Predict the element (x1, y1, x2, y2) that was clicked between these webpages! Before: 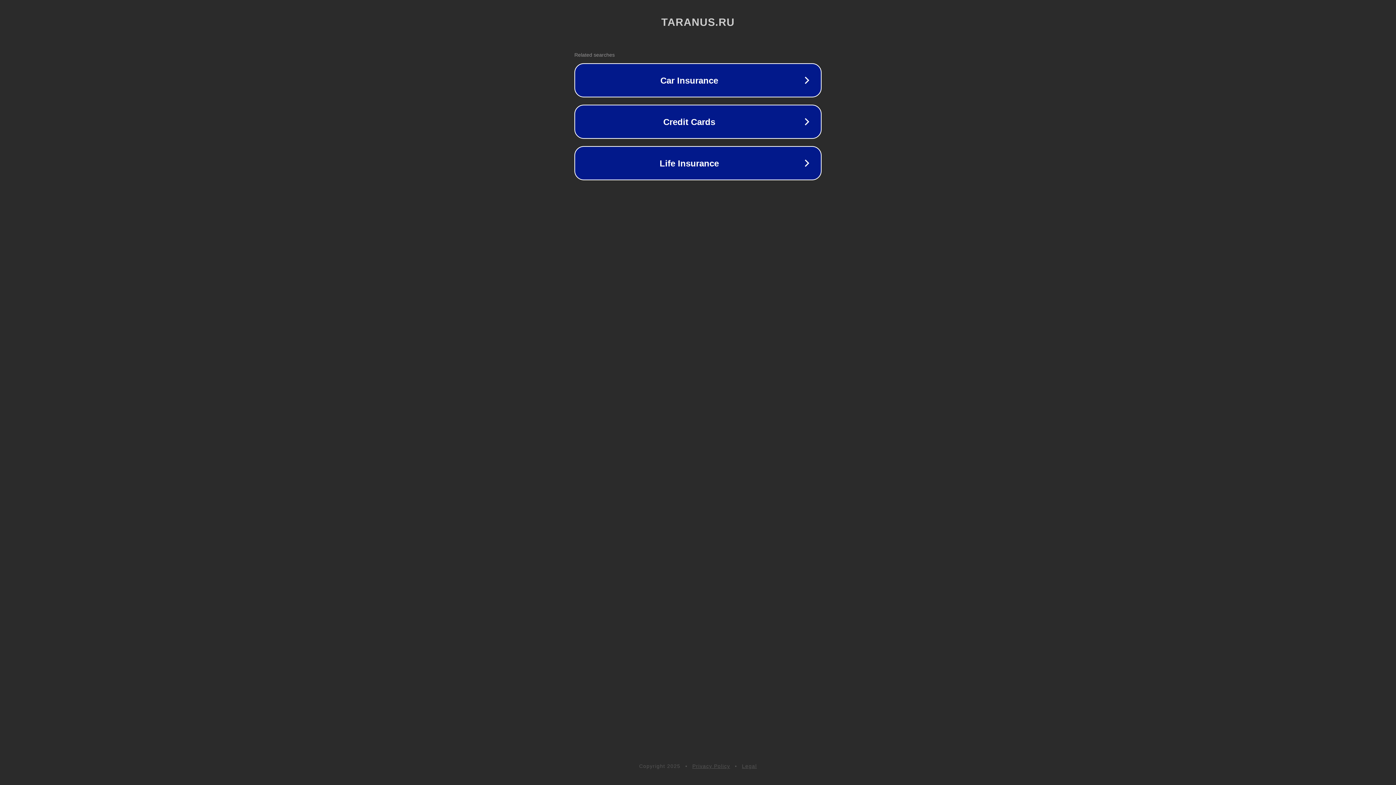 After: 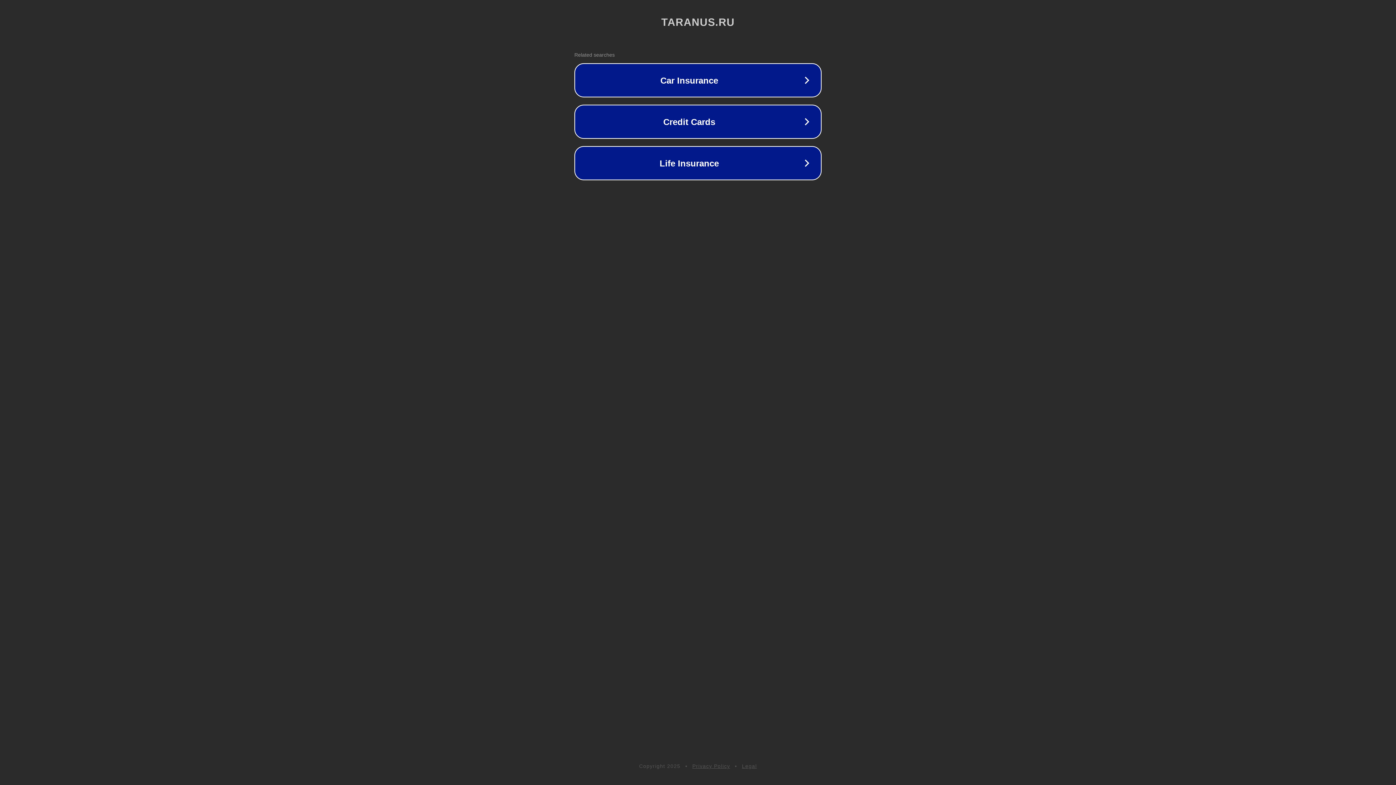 Action: bbox: (742, 763, 757, 769) label: Legal